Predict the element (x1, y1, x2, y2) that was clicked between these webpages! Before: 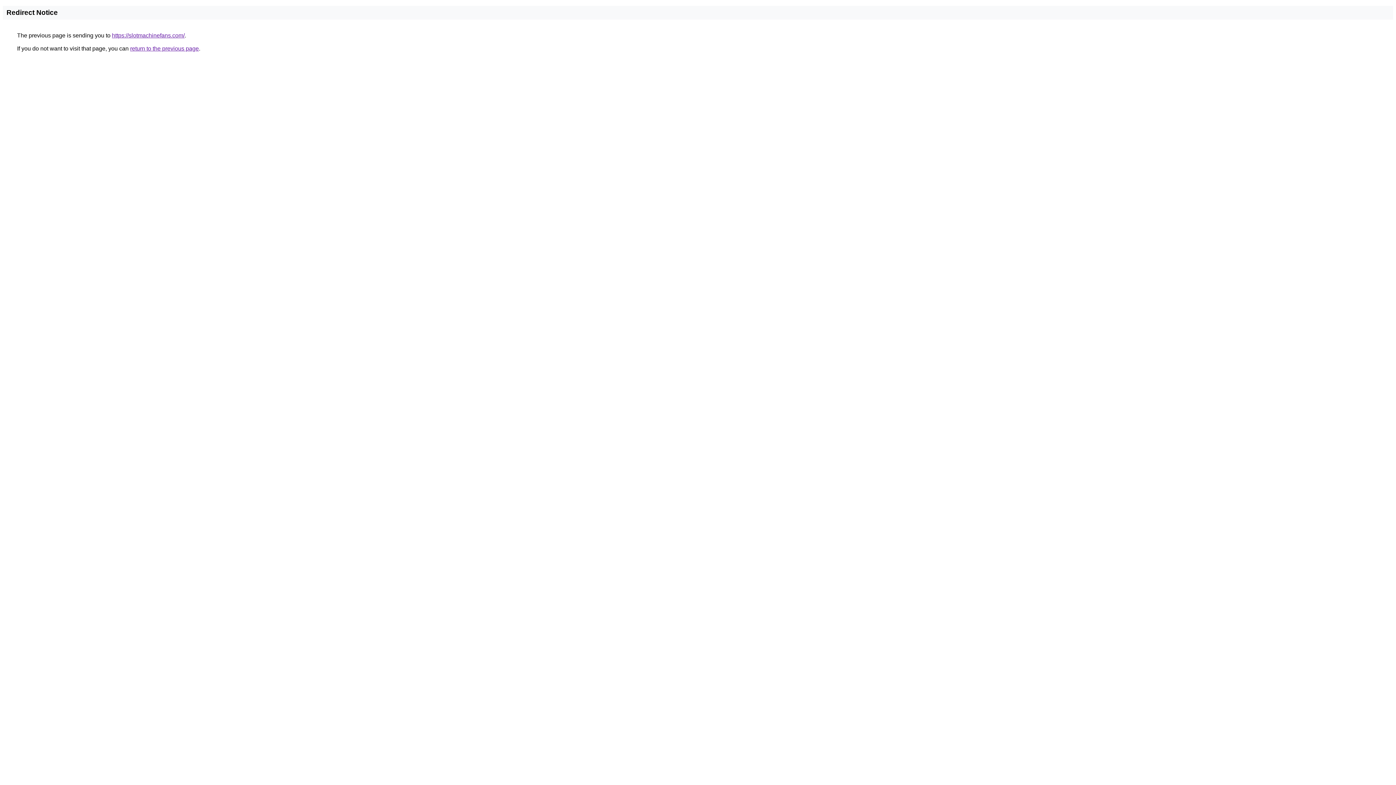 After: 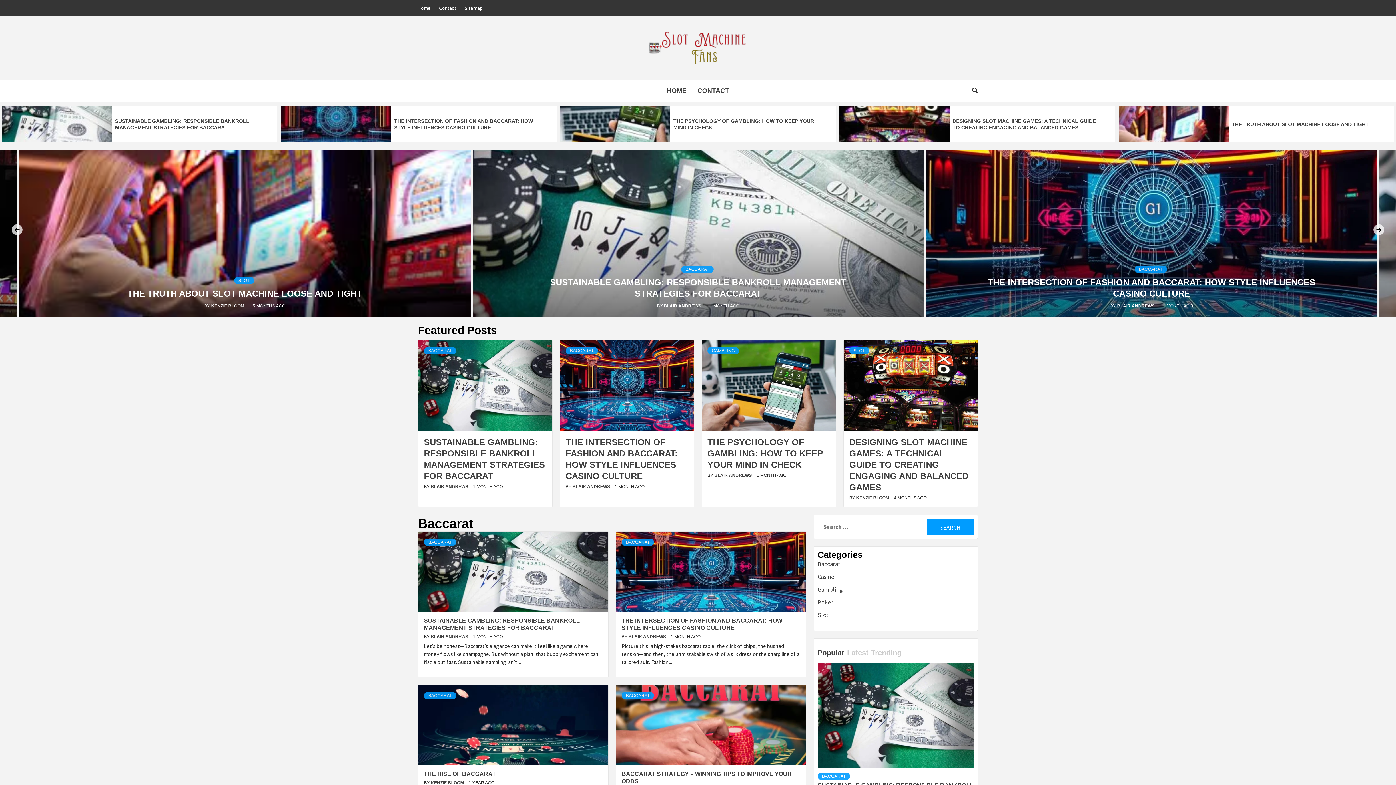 Action: label: https://slotmachinefans.com/ bbox: (112, 32, 184, 38)